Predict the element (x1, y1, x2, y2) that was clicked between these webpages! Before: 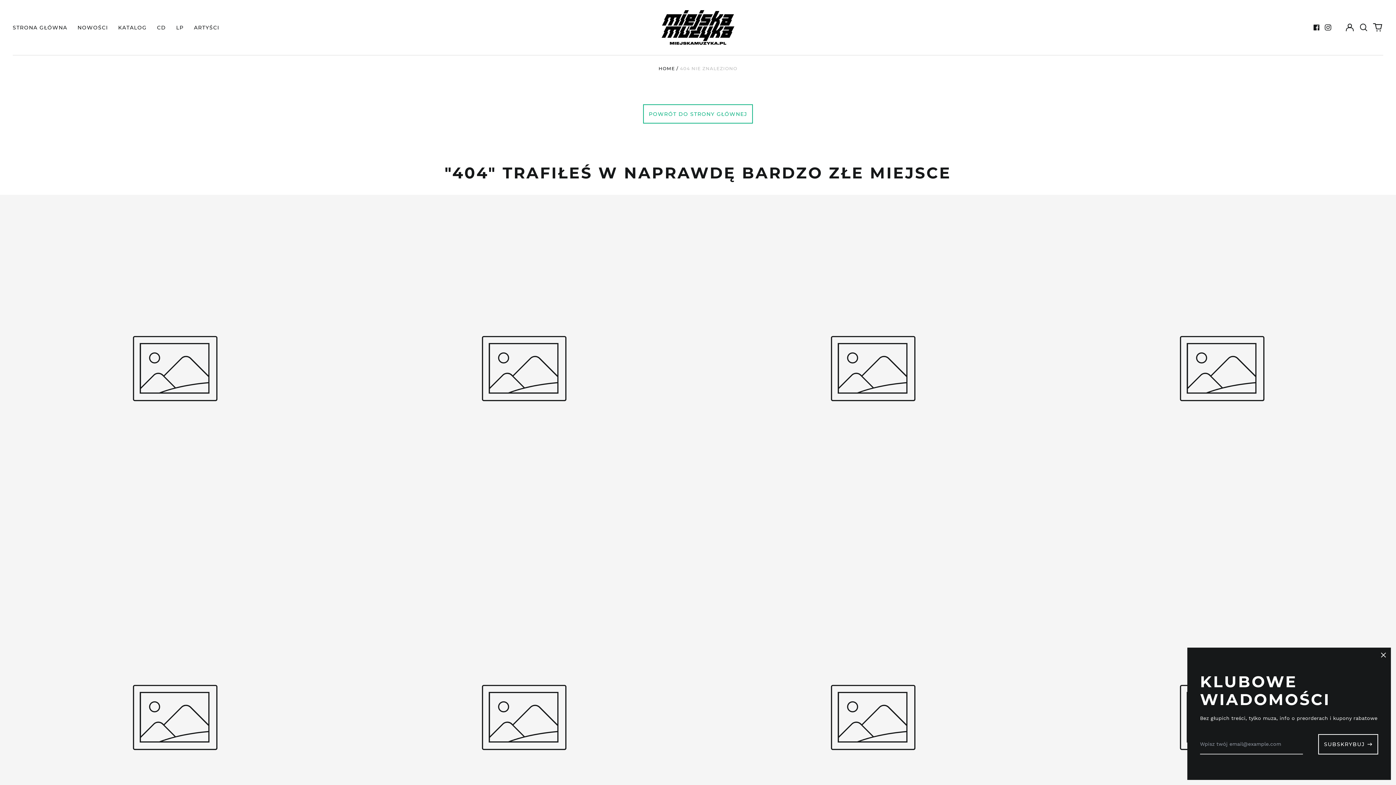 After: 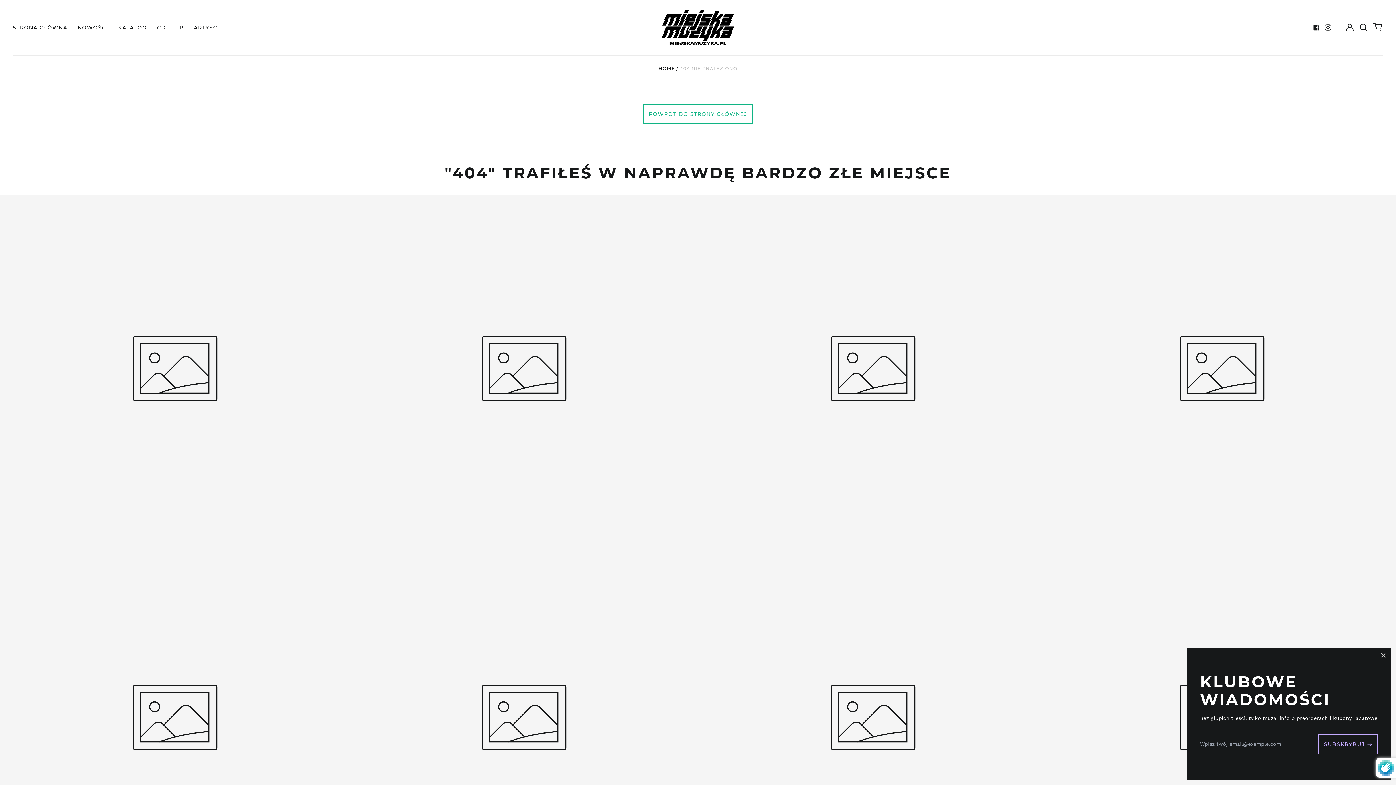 Action: bbox: (1318, 734, 1378, 754) label: SUBSKRYBUJ